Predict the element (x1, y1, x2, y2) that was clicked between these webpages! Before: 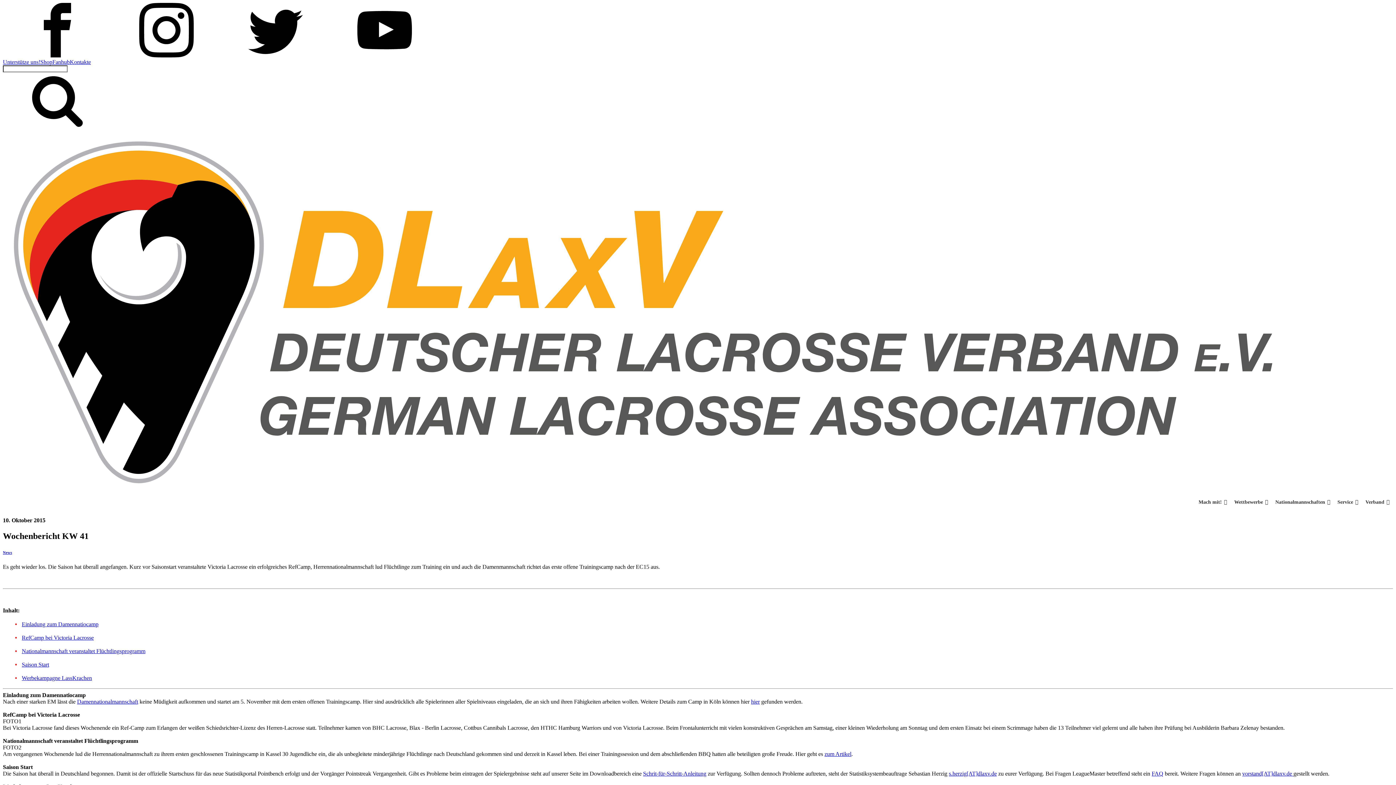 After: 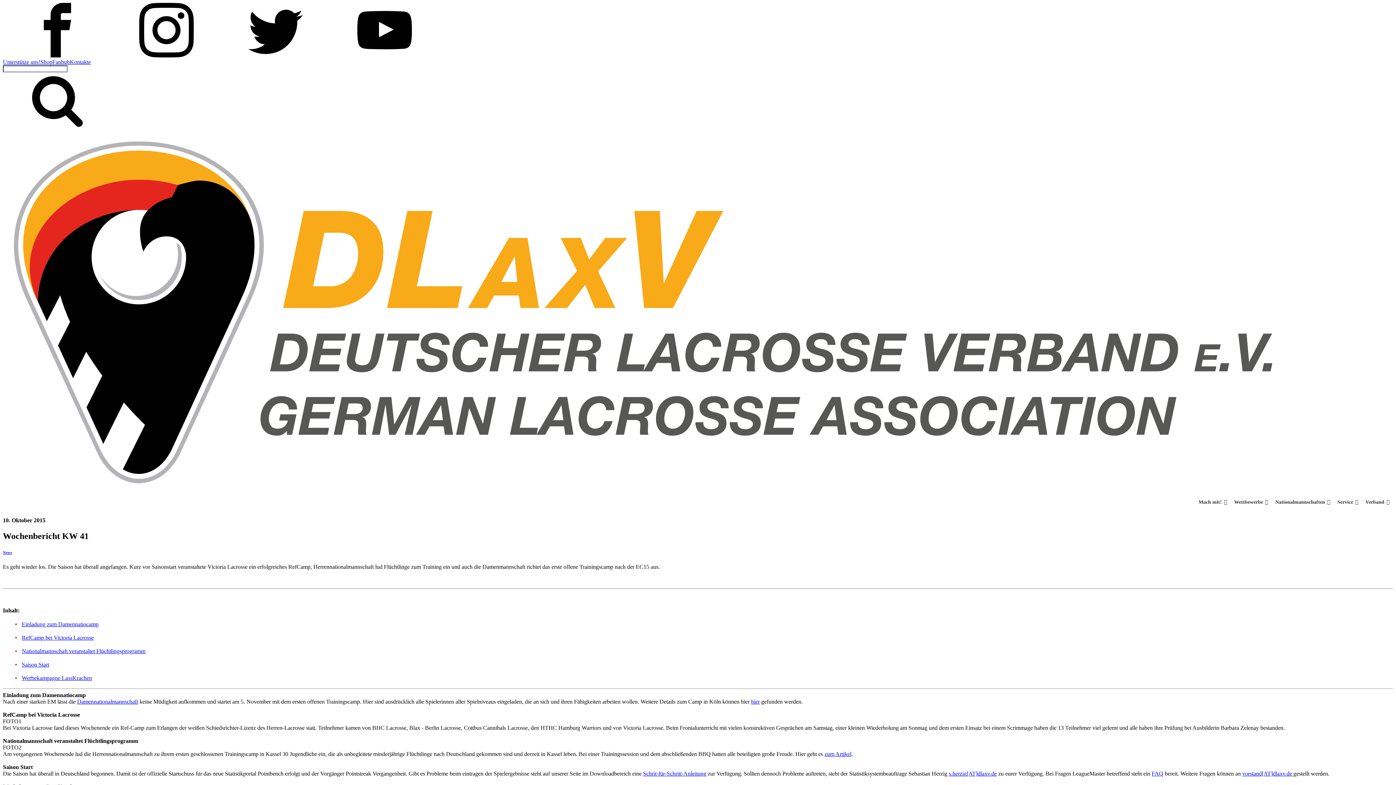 Action: label: Einladung zum Damennatiocamp bbox: (21, 621, 98, 627)